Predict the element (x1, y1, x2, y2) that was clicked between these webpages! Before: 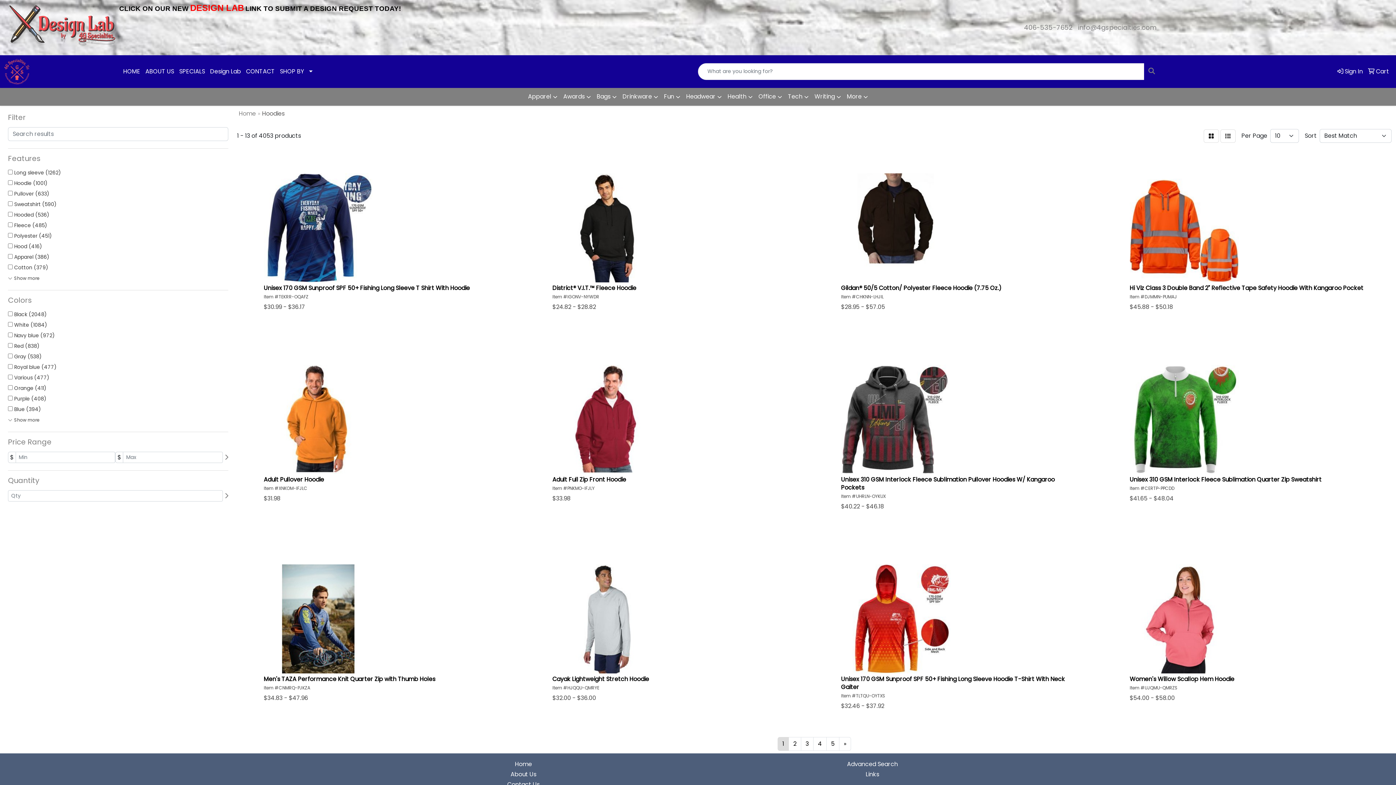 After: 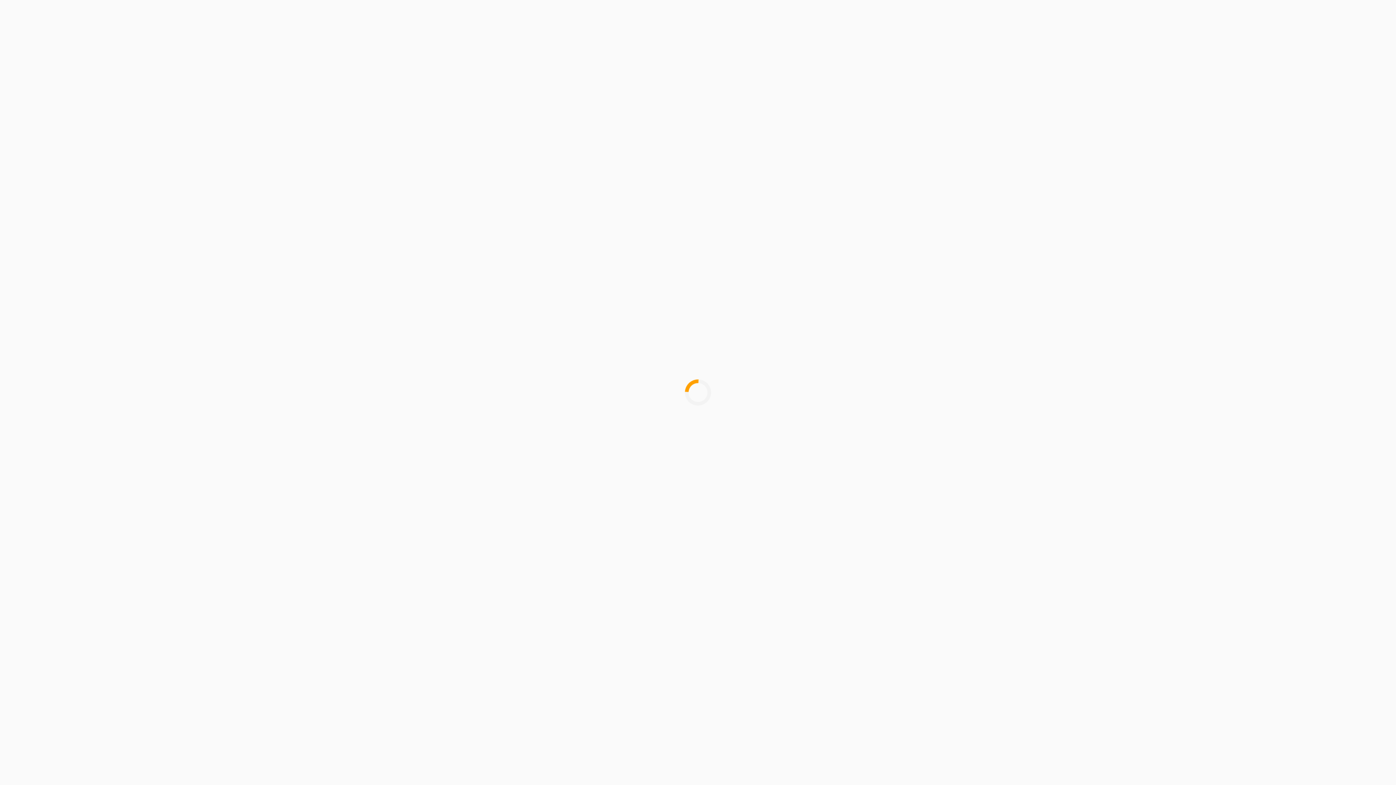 Action: bbox: (4, 23, 117, 31)